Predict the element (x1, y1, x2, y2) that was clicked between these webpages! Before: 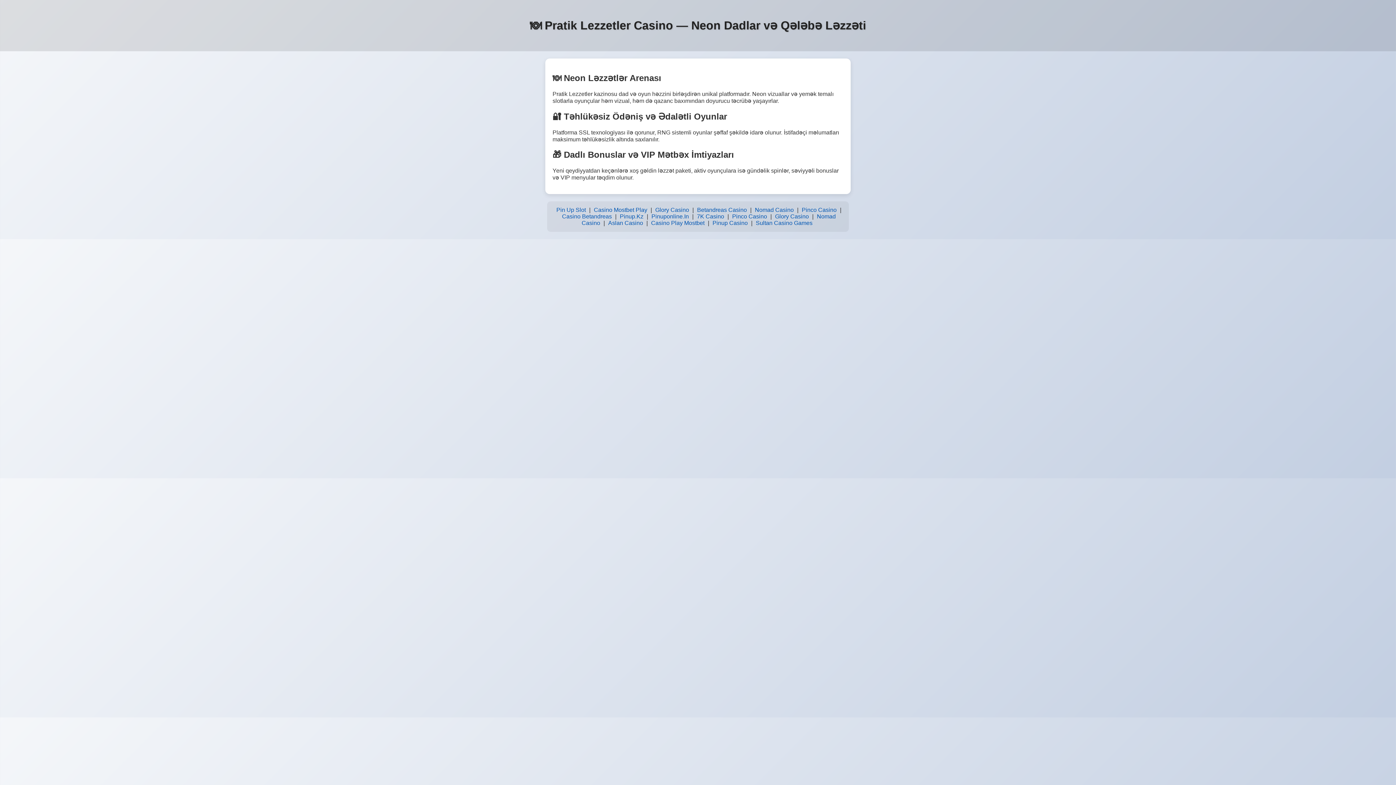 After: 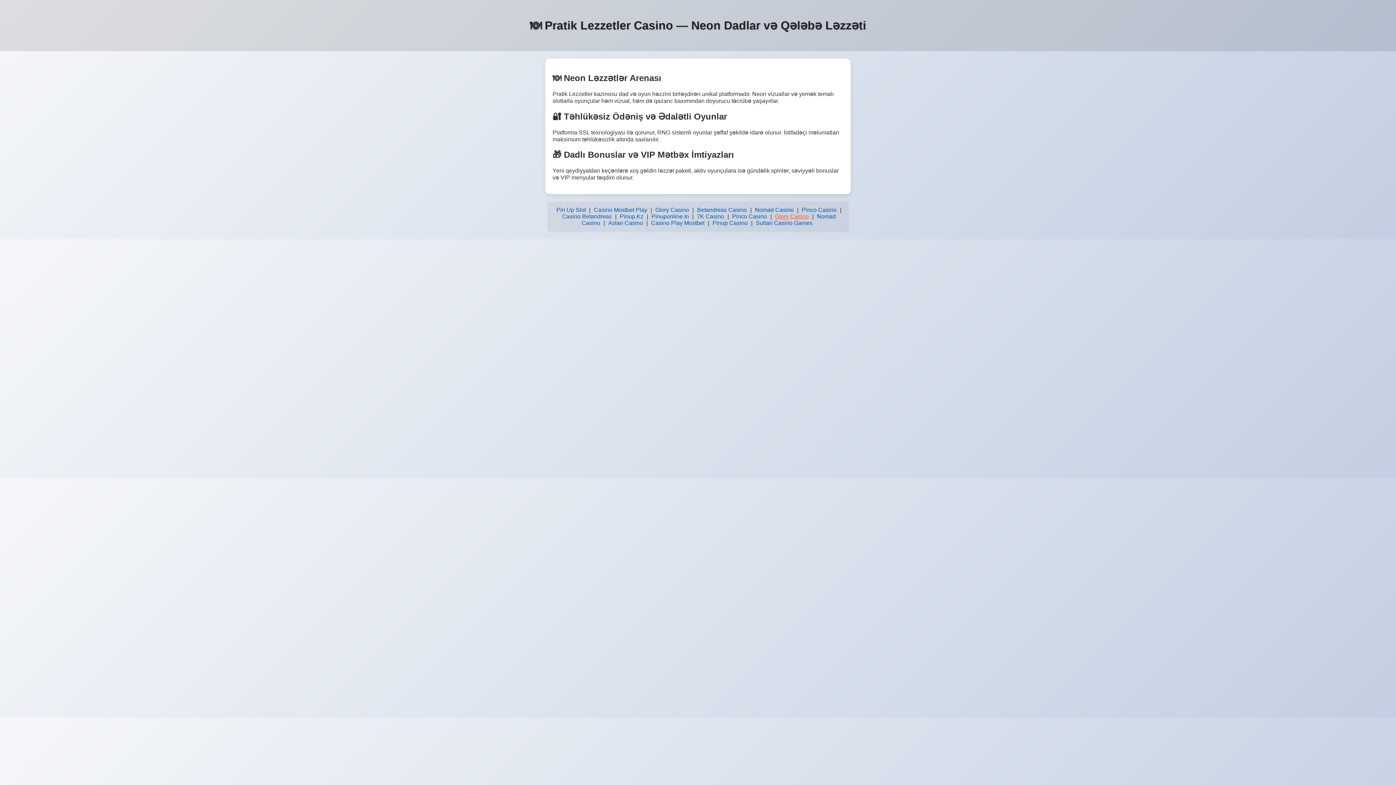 Action: label: Glory Casino bbox: (773, 211, 810, 221)